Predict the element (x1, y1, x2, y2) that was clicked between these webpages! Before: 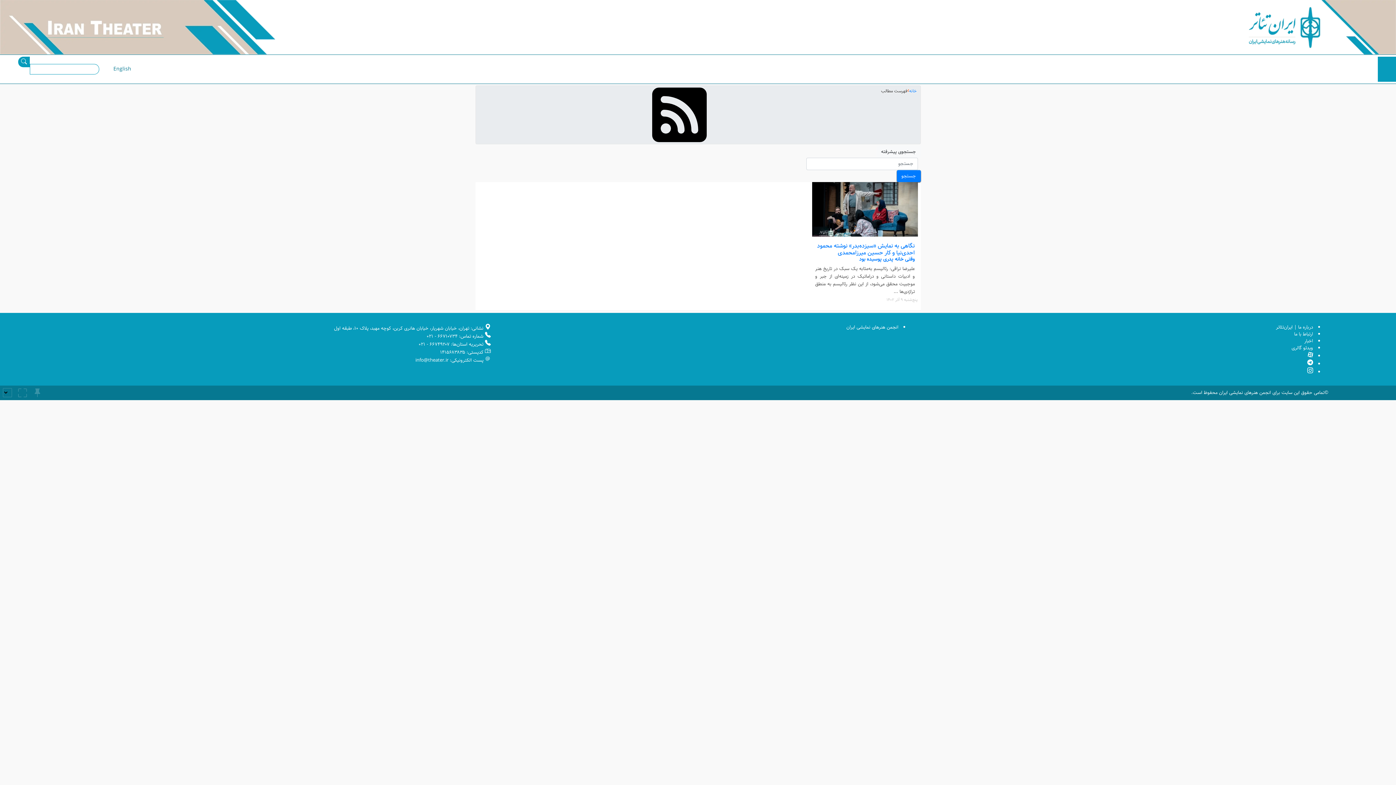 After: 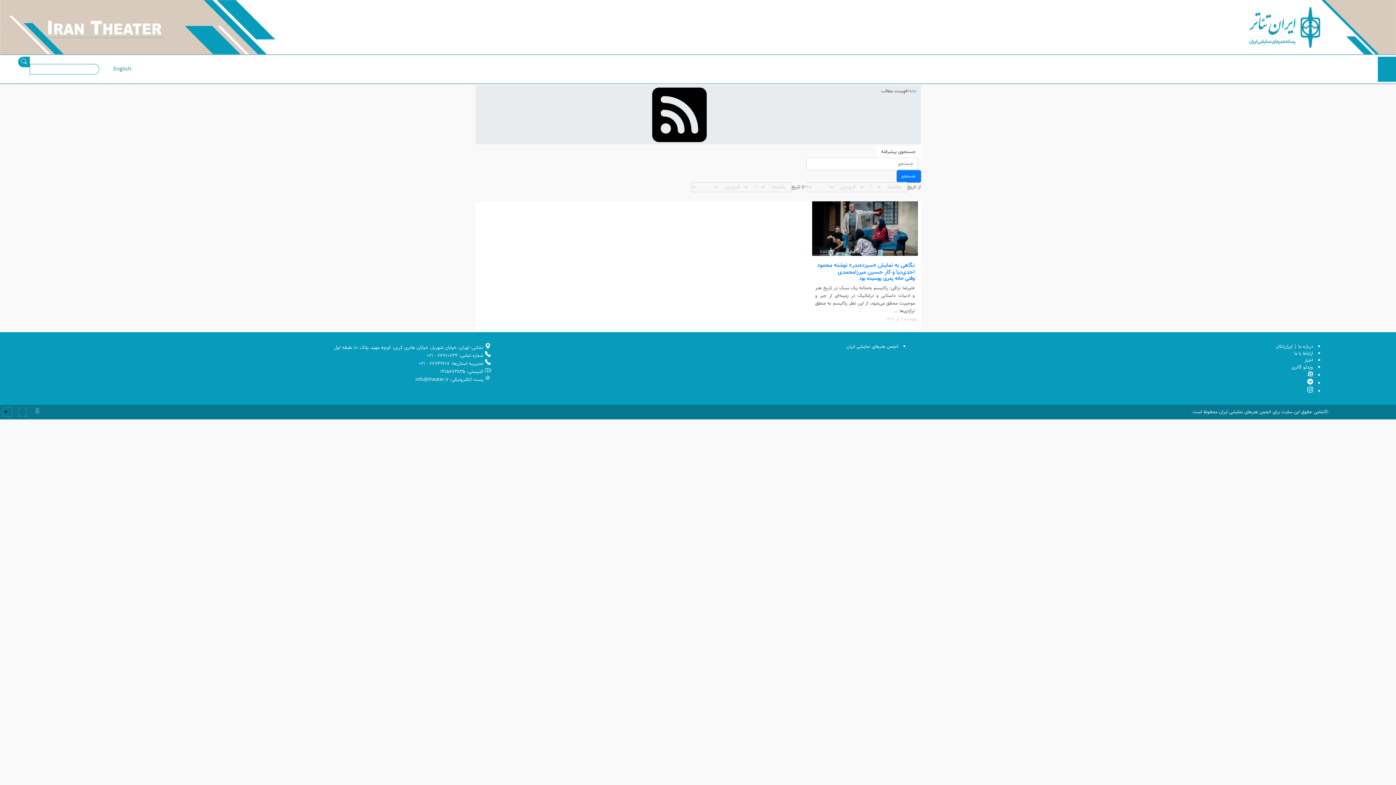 Action: bbox: (876, 147, 920, 155) label: جستجوی پیشرفته